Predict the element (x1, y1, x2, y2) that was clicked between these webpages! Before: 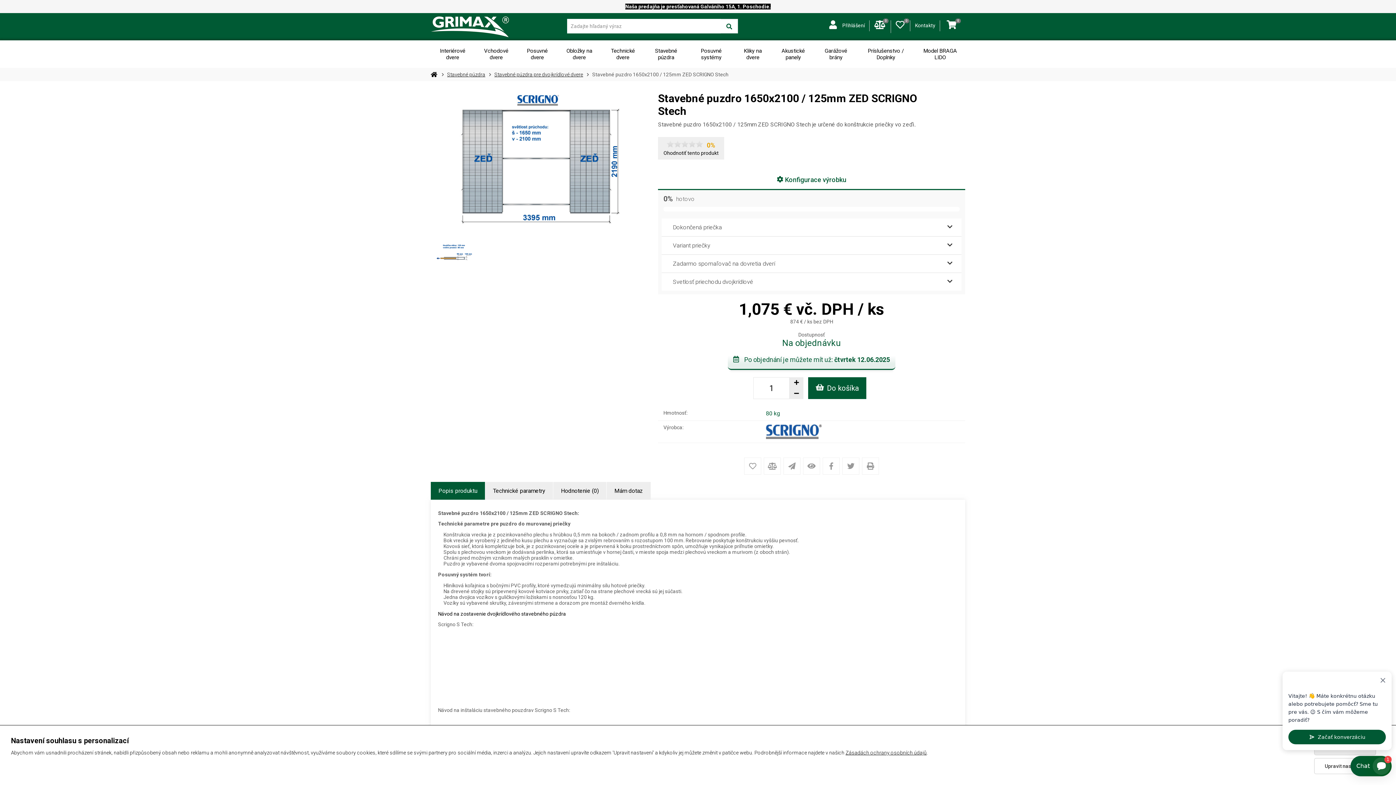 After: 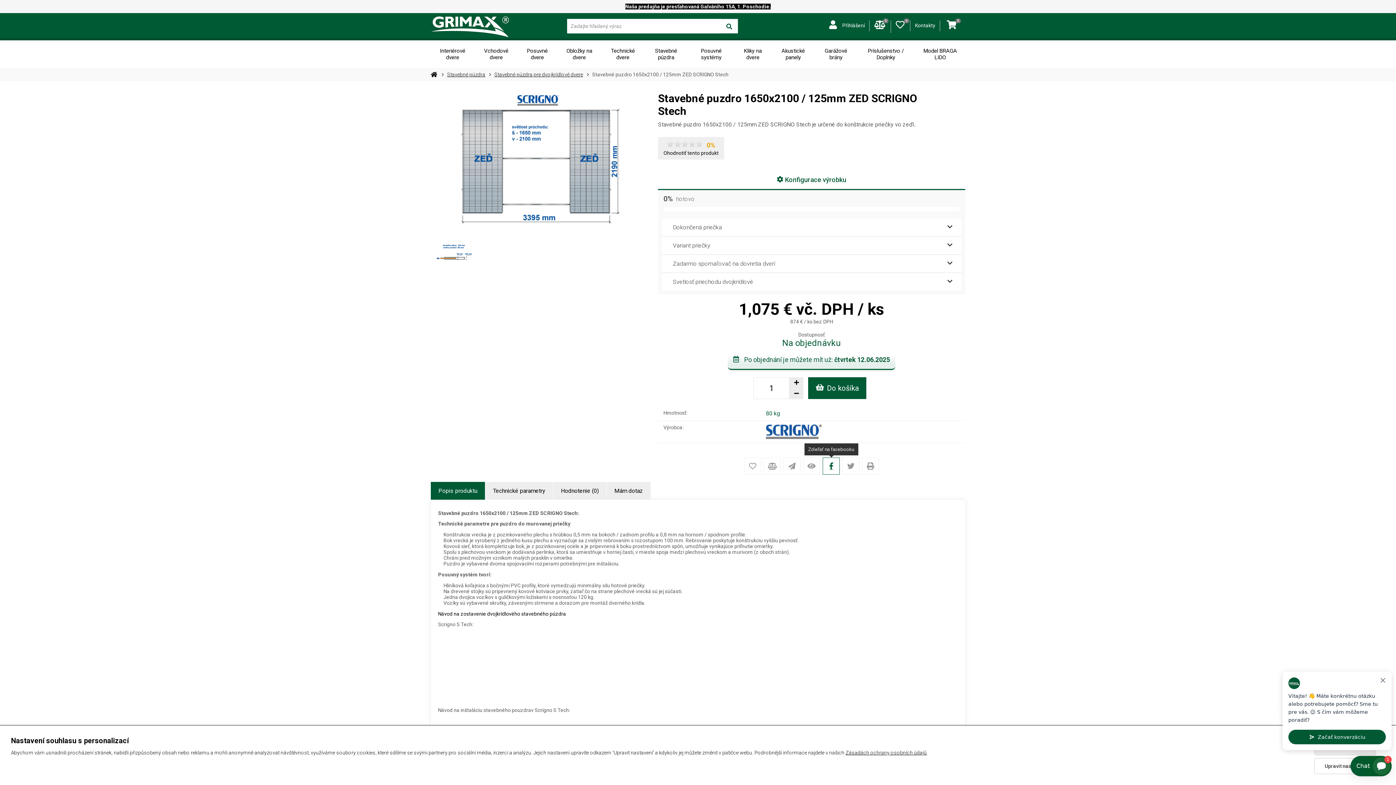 Action: bbox: (822, 457, 840, 474)